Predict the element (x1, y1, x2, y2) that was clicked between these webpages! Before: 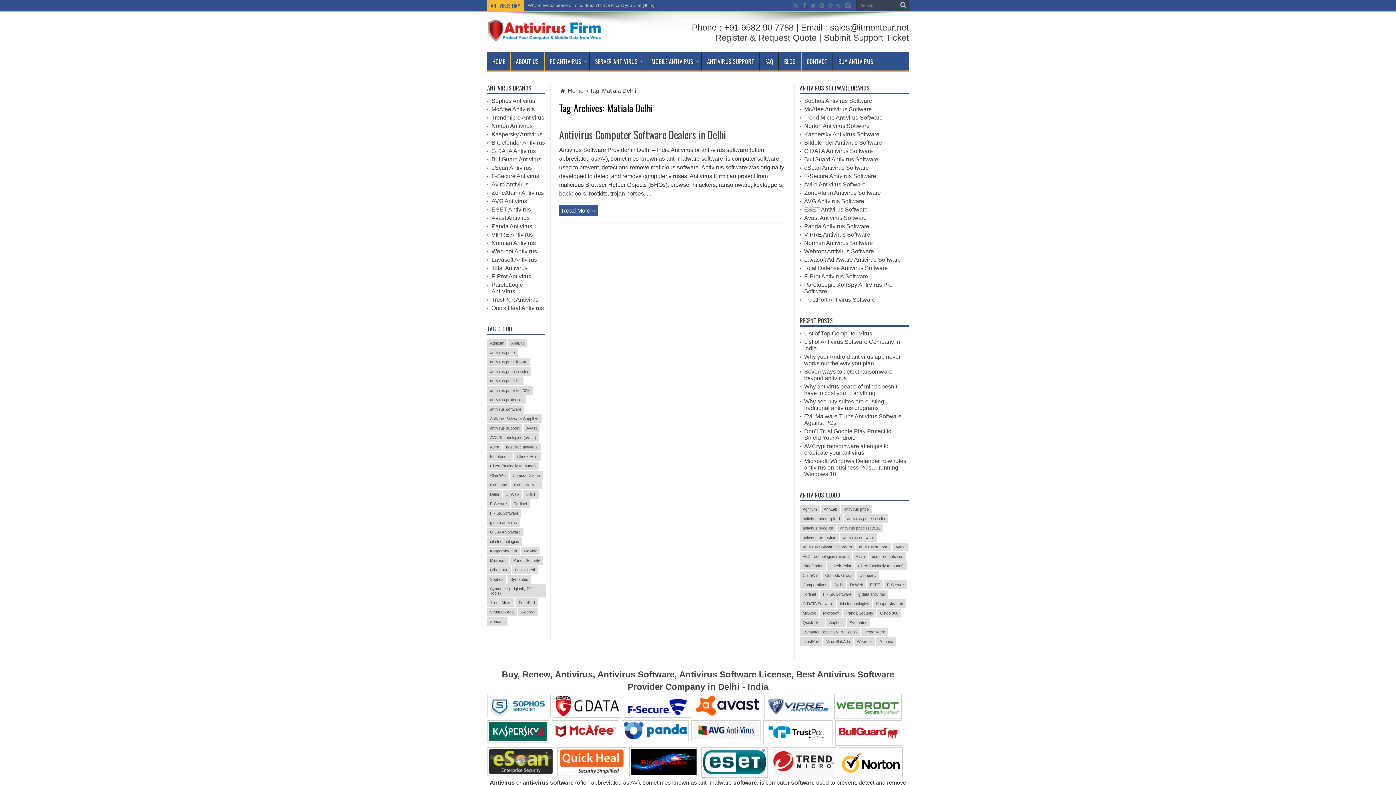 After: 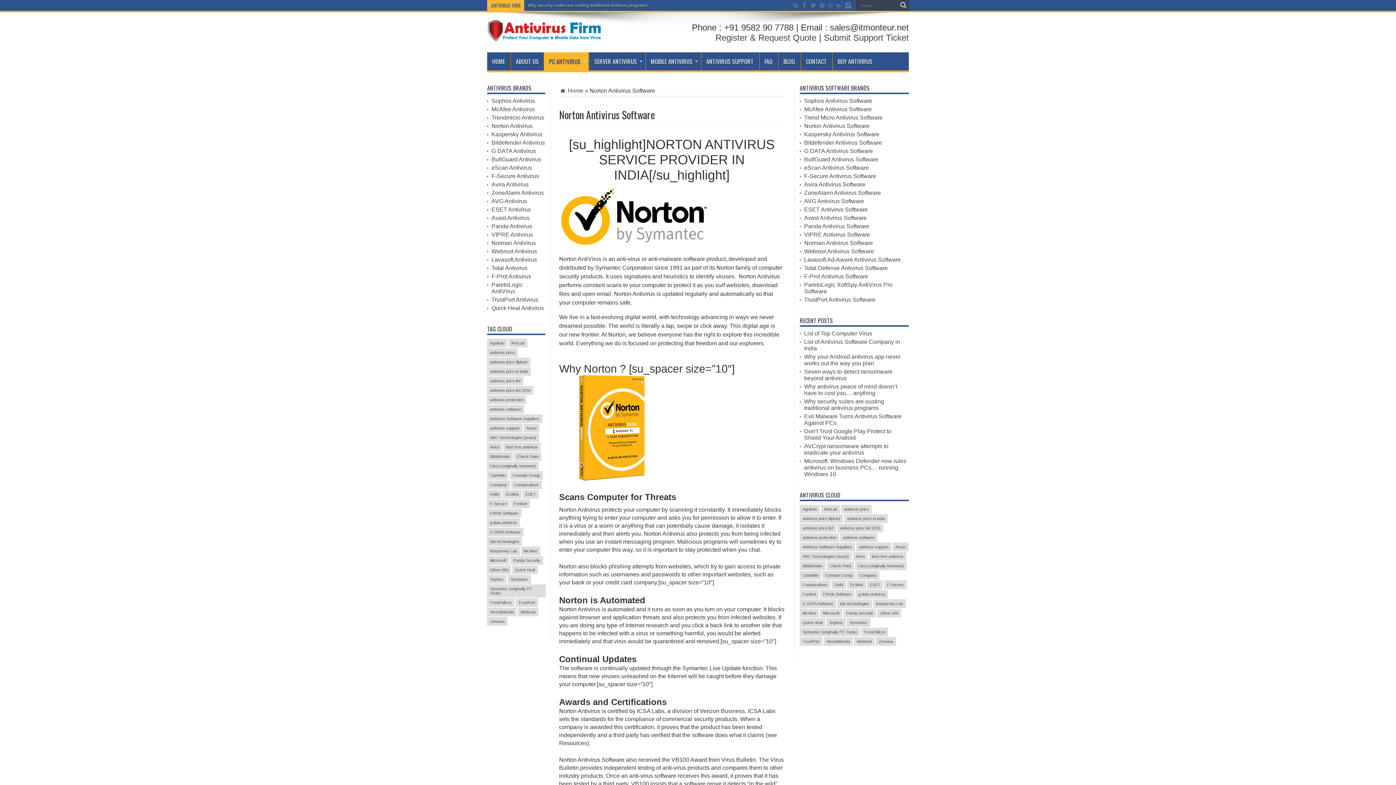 Action: label: Norton Antivirus bbox: (491, 122, 532, 129)